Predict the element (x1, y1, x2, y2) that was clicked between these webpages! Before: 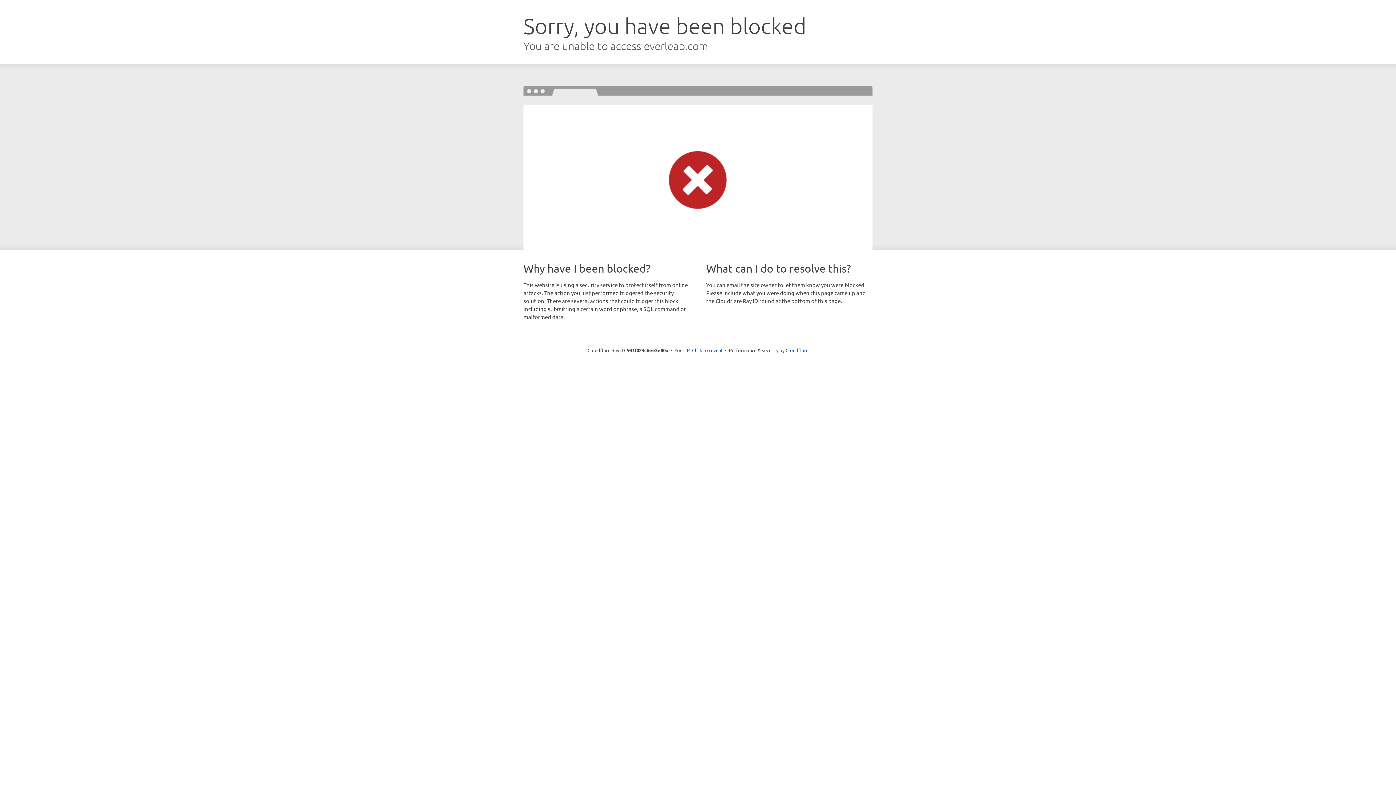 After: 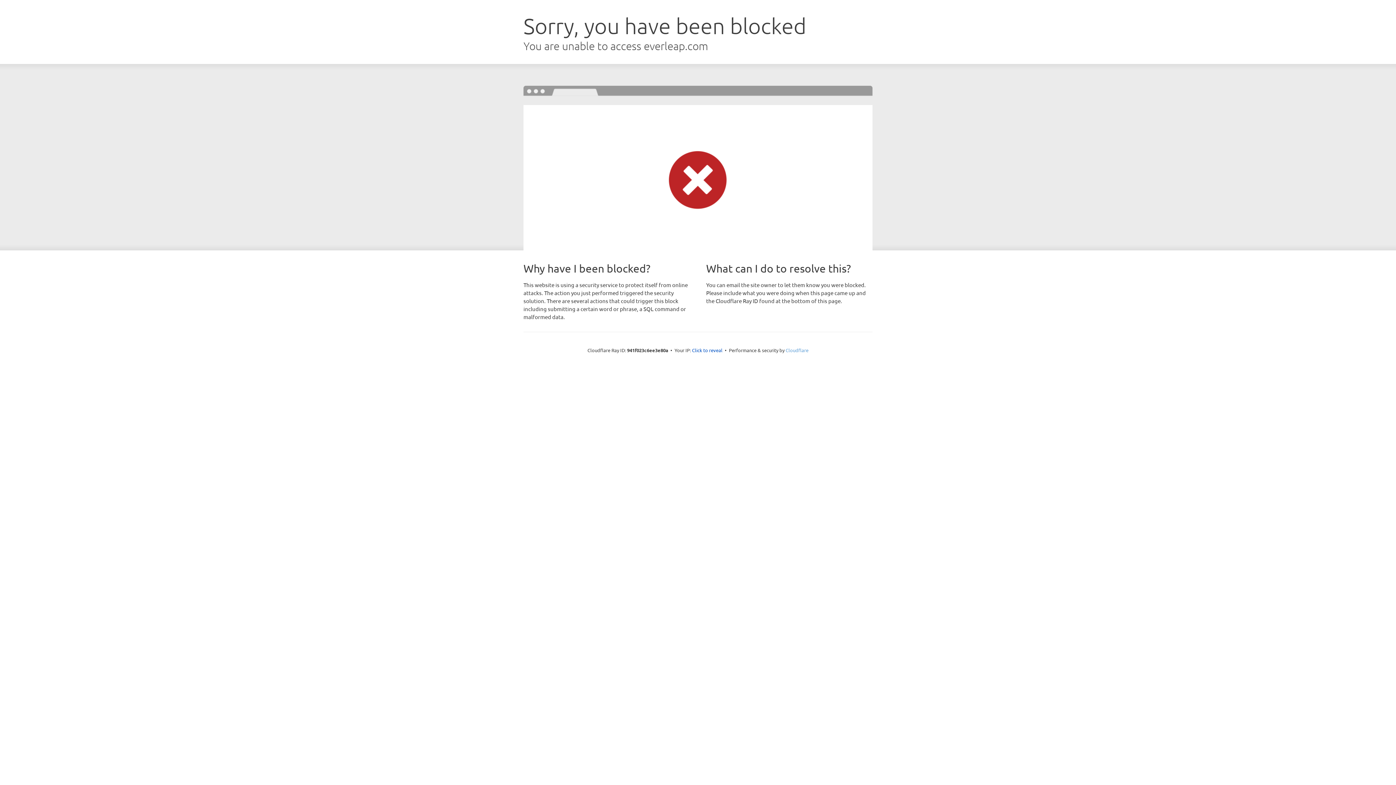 Action: bbox: (785, 347, 808, 353) label: Cloudflare